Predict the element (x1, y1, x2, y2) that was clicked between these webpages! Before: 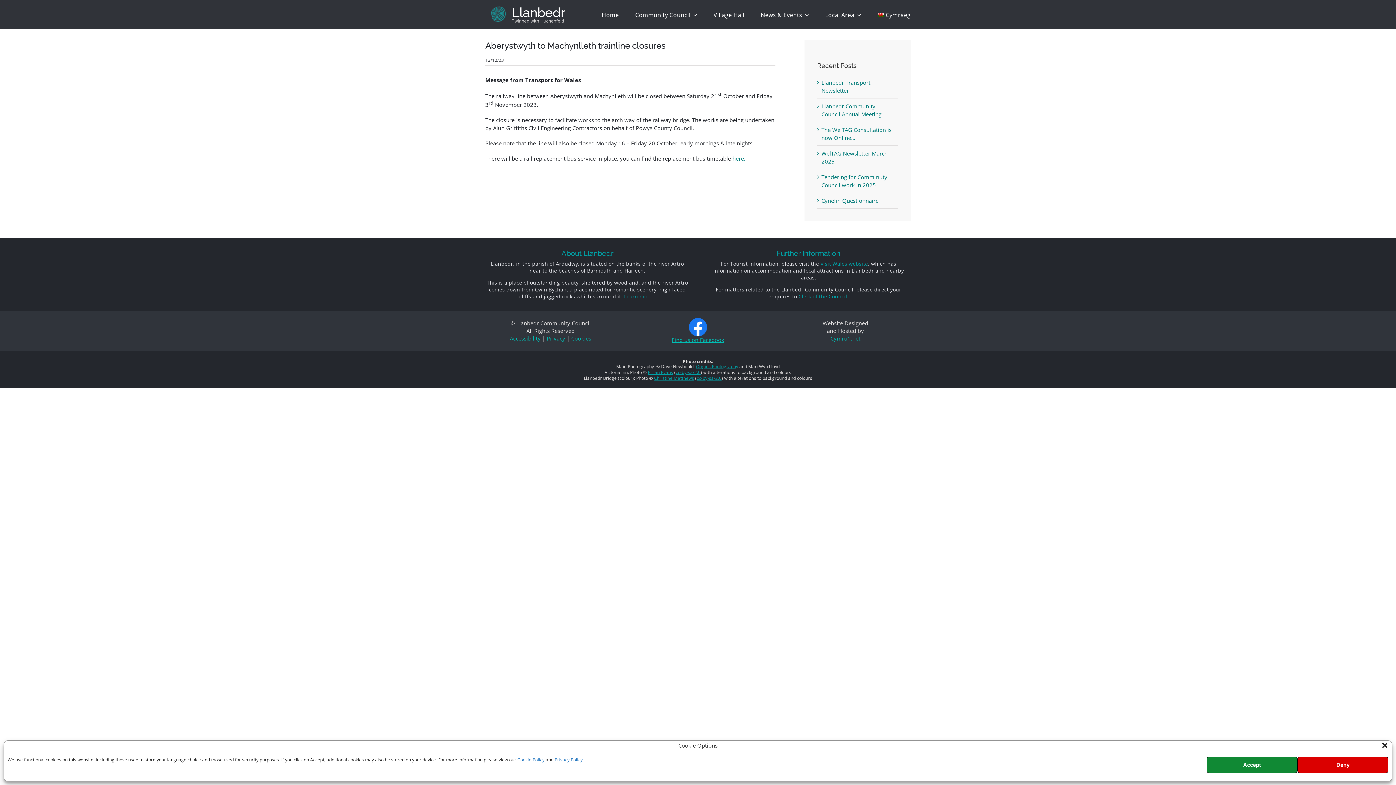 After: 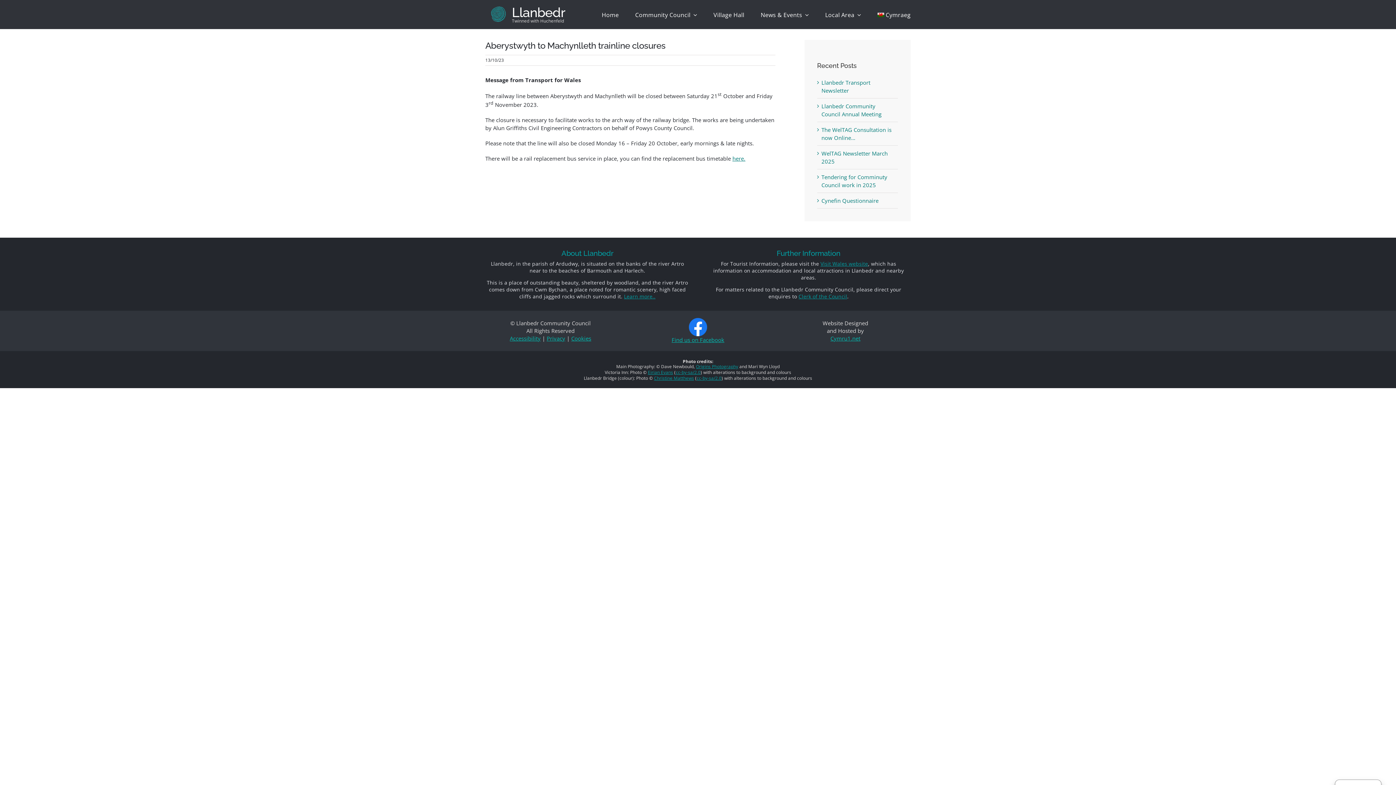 Action: label: Deny bbox: (1297, 757, 1388, 773)